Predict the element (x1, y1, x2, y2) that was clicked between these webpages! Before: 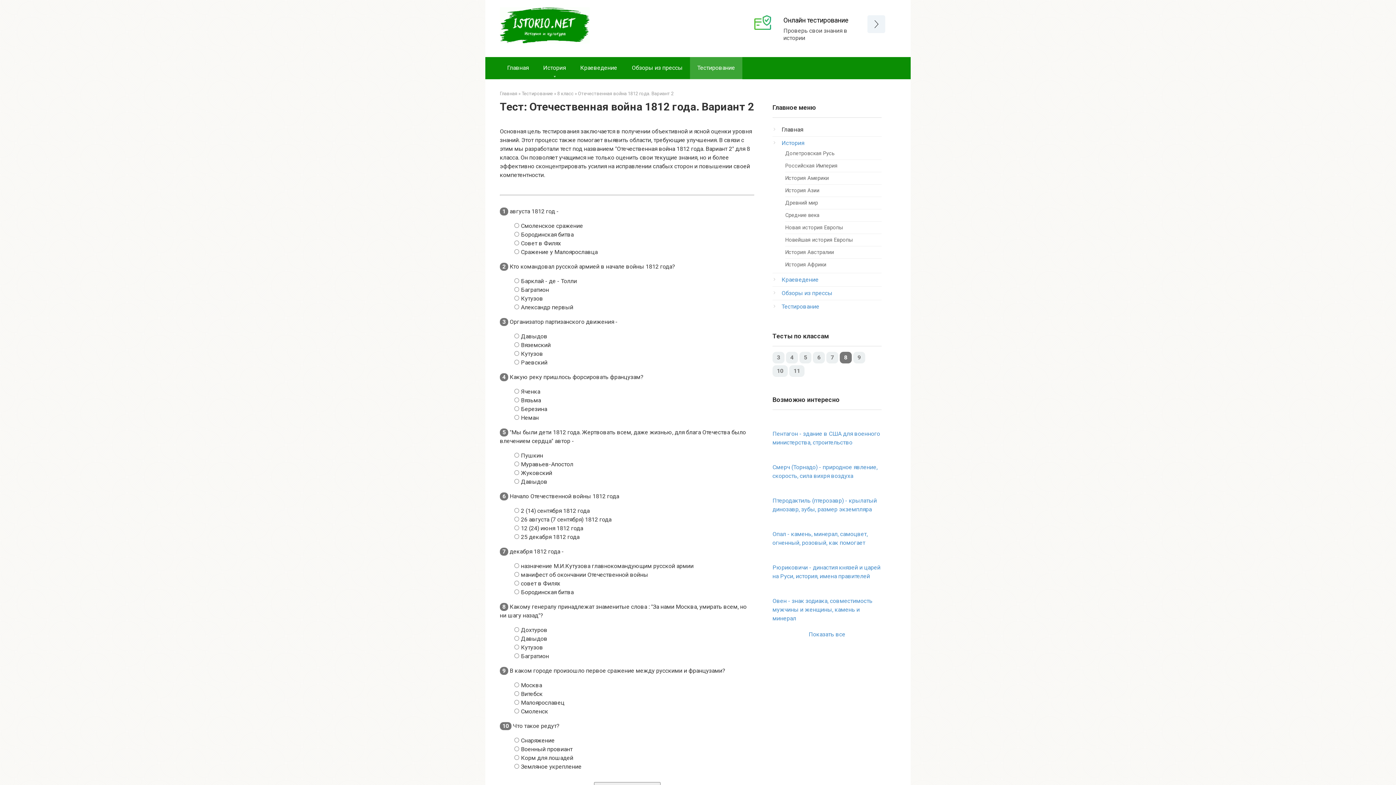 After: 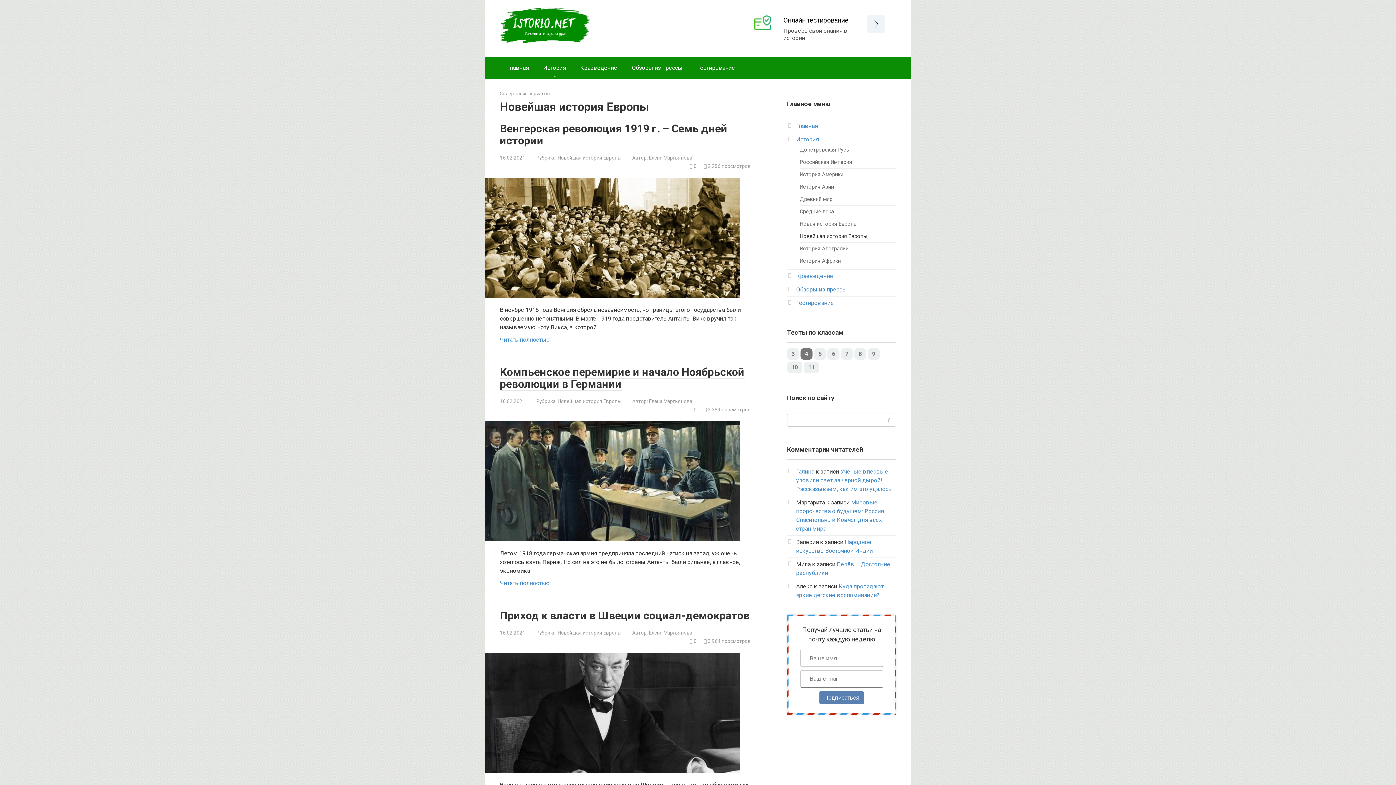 Action: label: Новейшая история Европы bbox: (785, 237, 852, 243)